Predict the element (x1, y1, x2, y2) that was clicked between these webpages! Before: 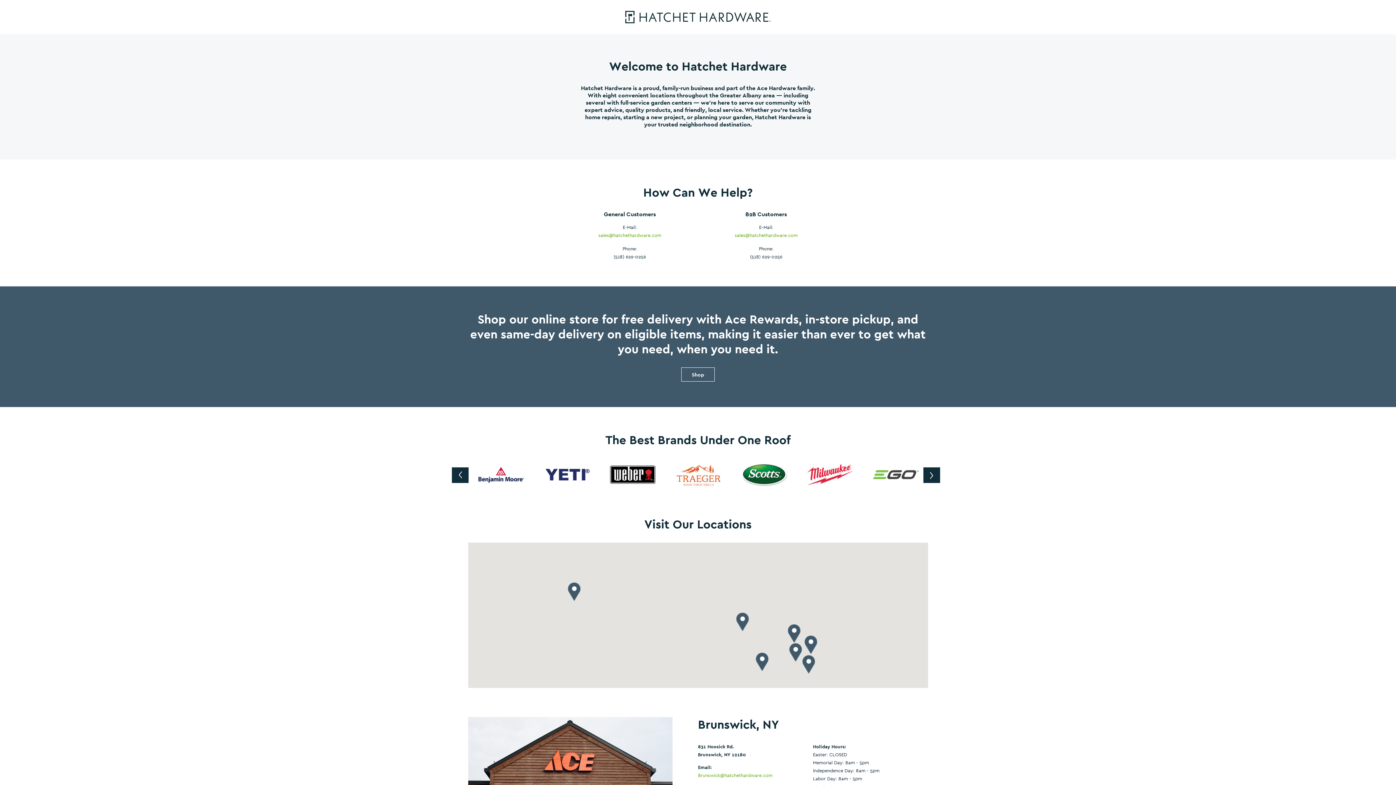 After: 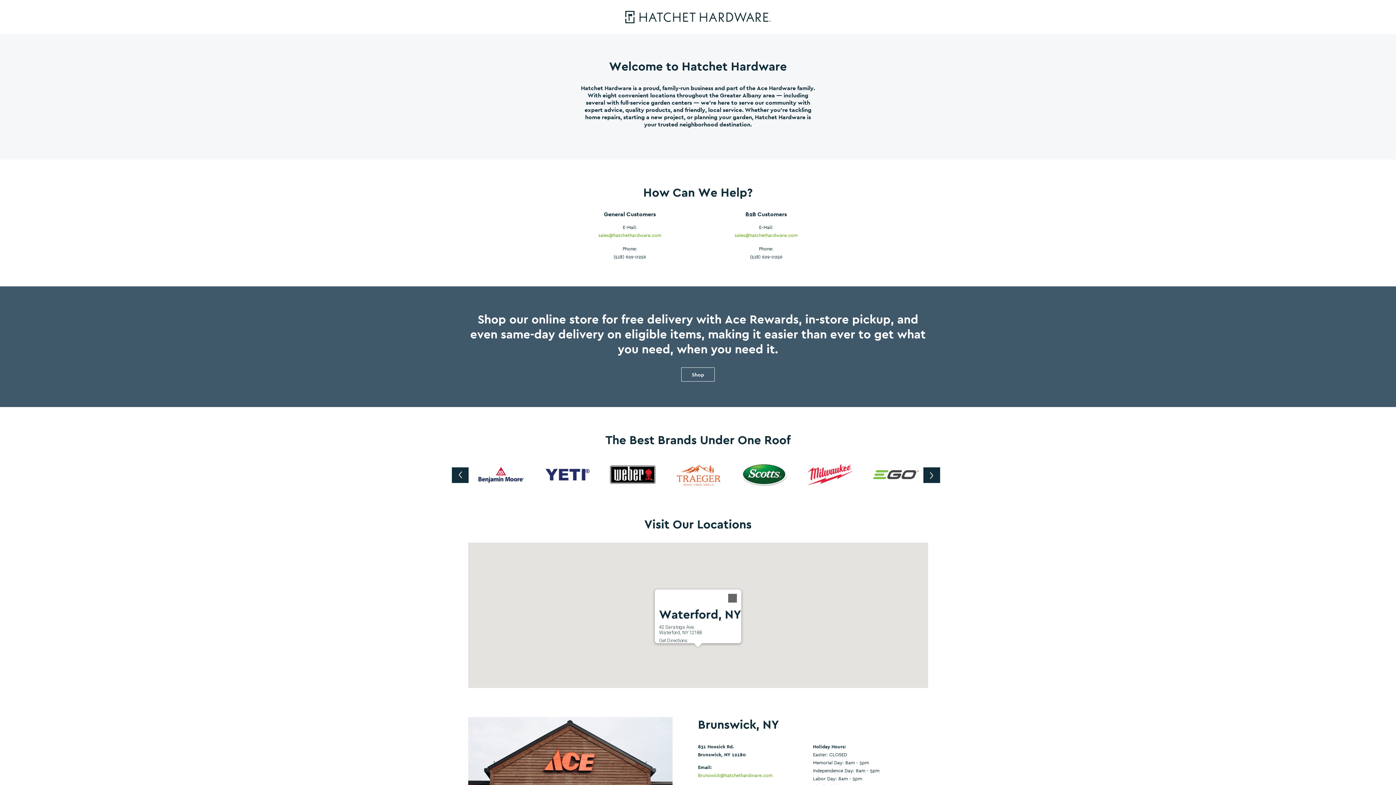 Action: bbox: (787, 624, 800, 643)